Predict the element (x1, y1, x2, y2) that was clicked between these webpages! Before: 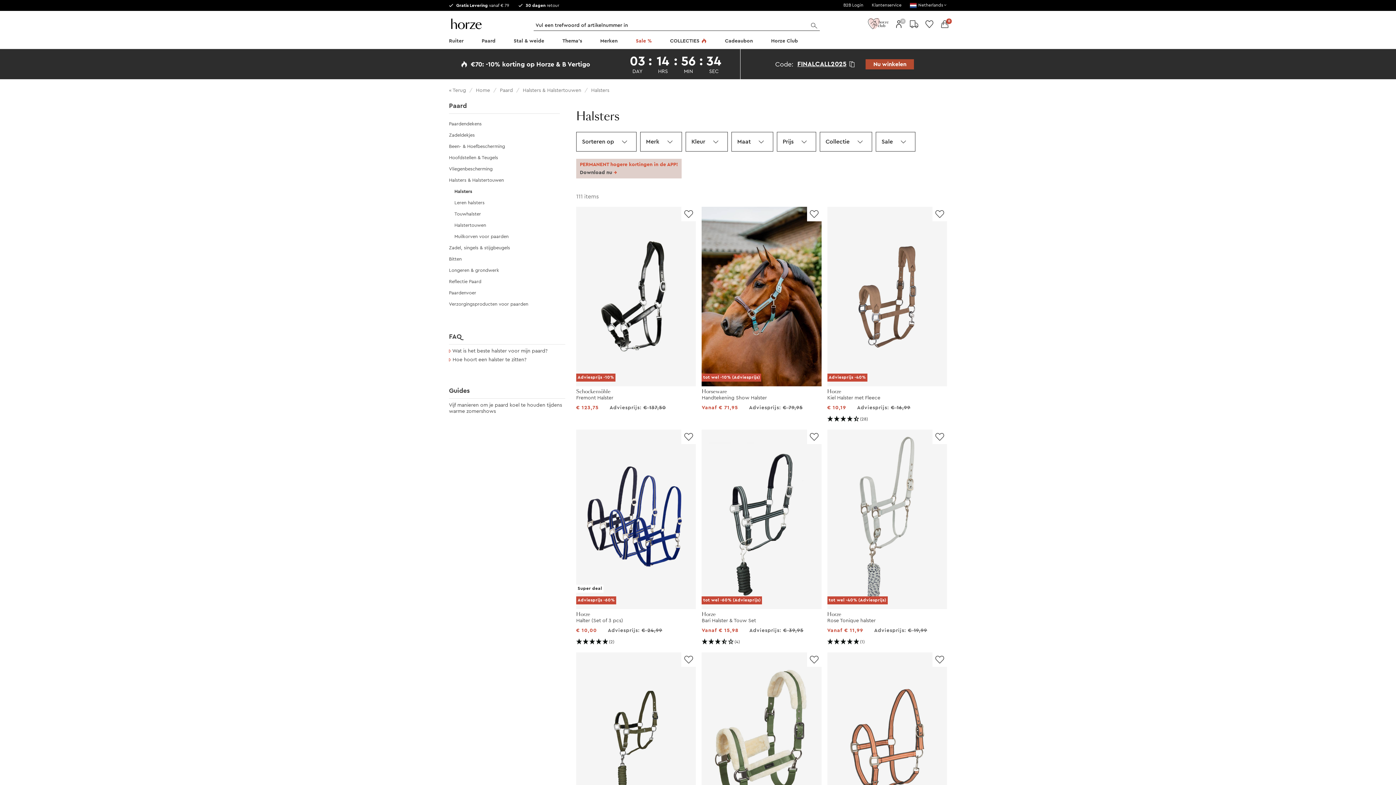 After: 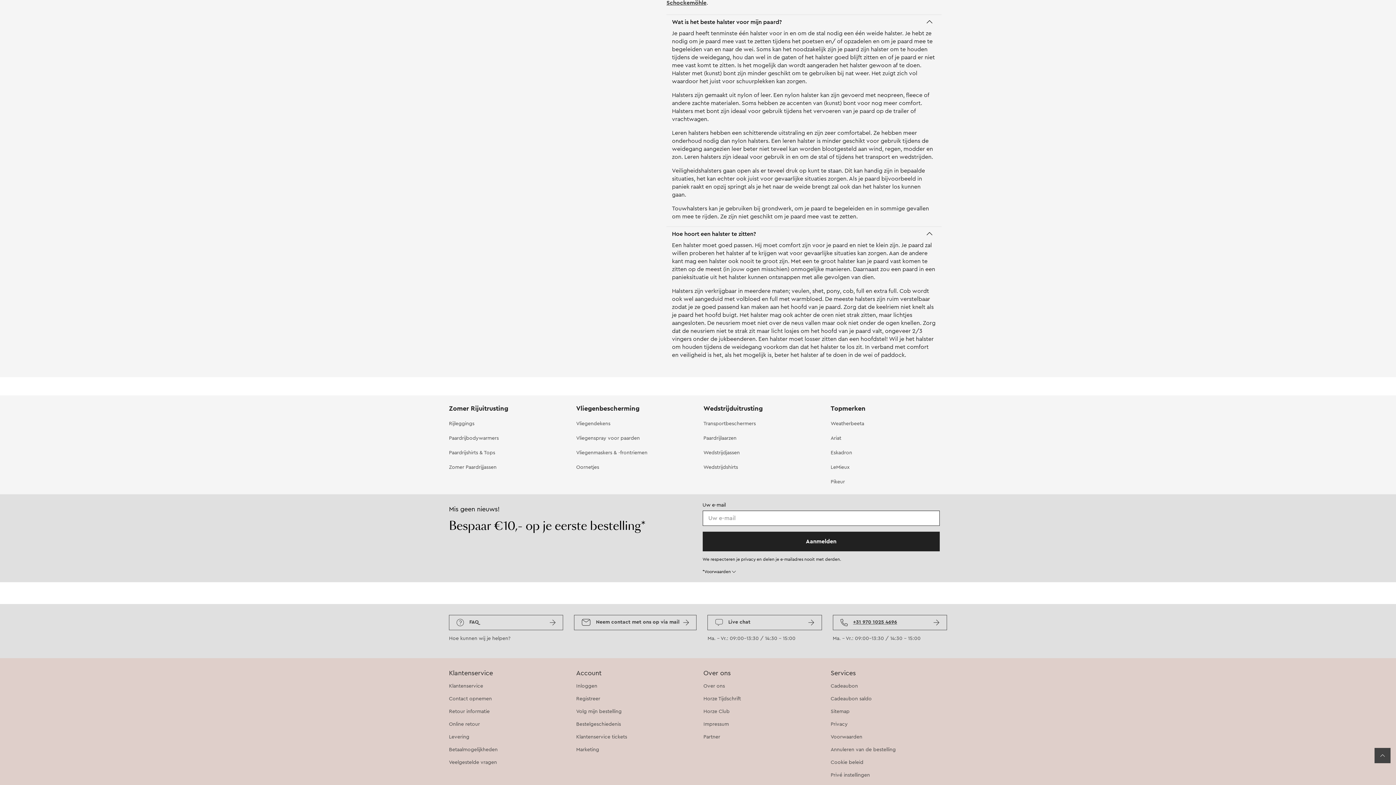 Action: label:  Wat is het beste halster voor mijn paard? bbox: (449, 348, 547, 353)